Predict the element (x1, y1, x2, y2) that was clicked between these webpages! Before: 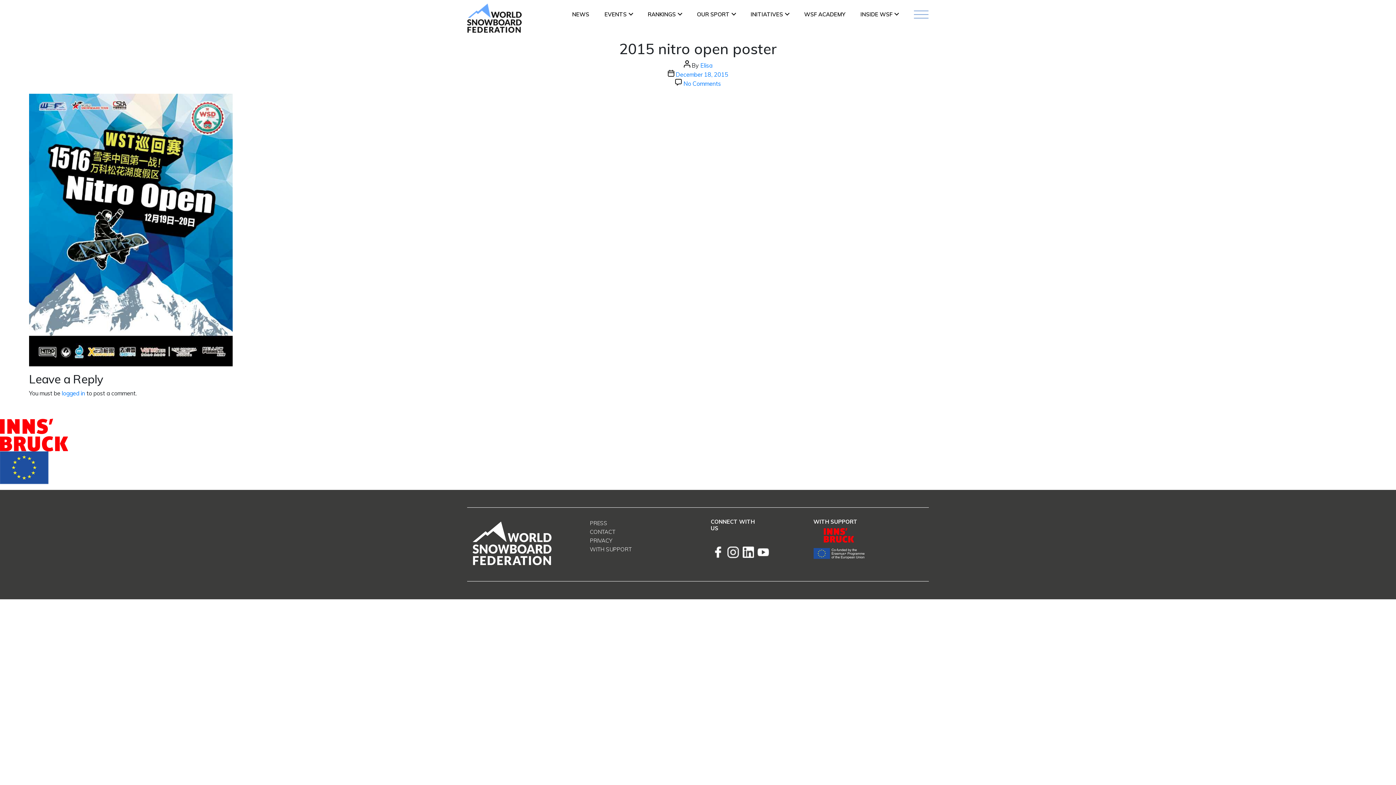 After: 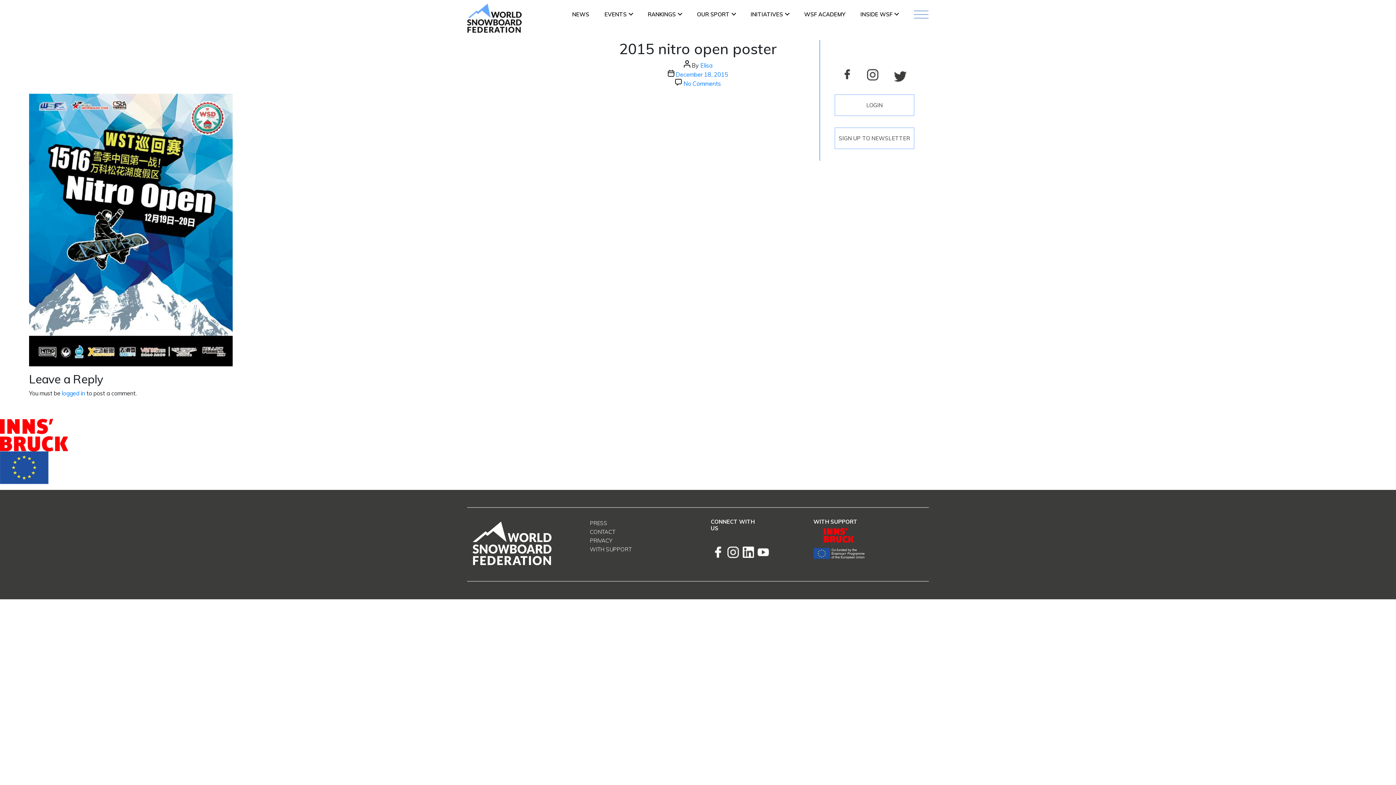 Action: bbox: (913, 8, 929, 20)